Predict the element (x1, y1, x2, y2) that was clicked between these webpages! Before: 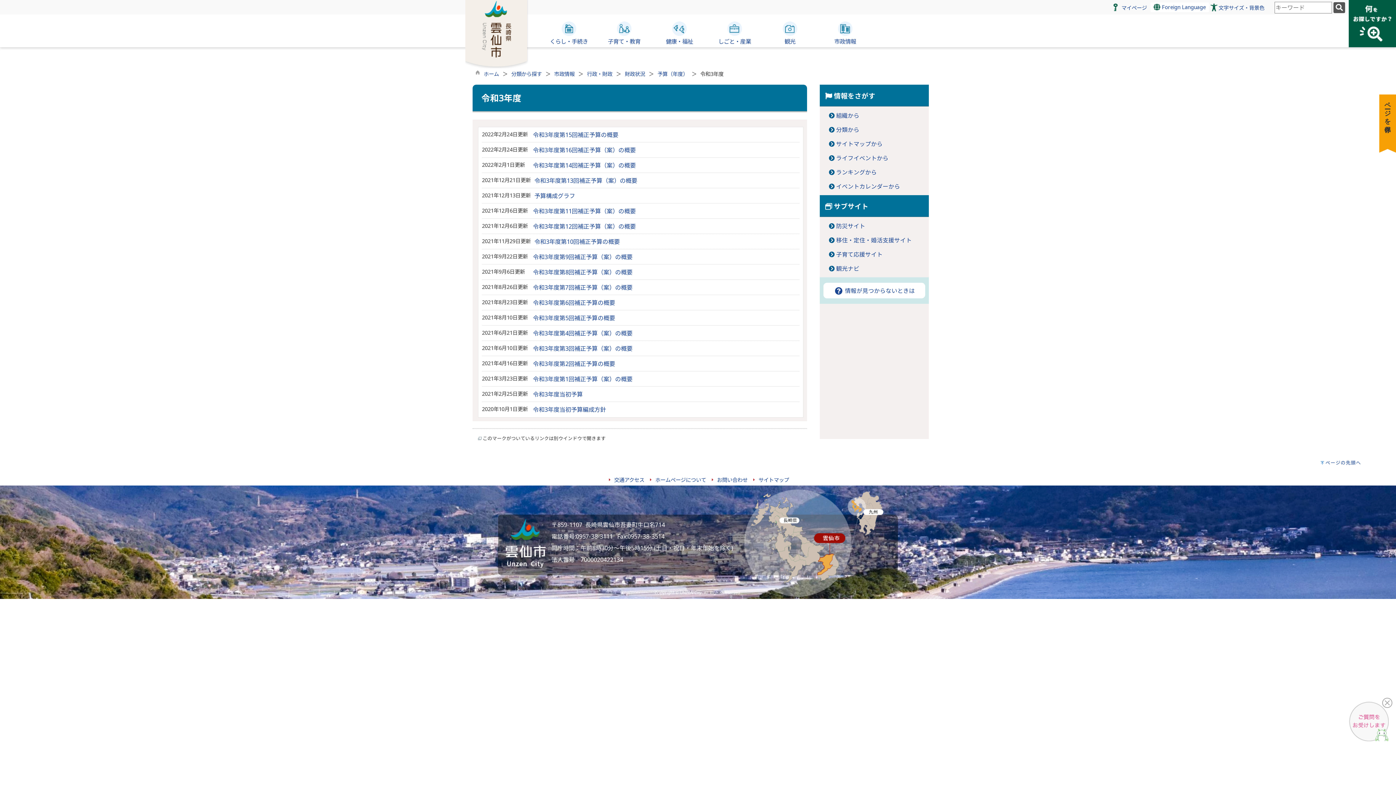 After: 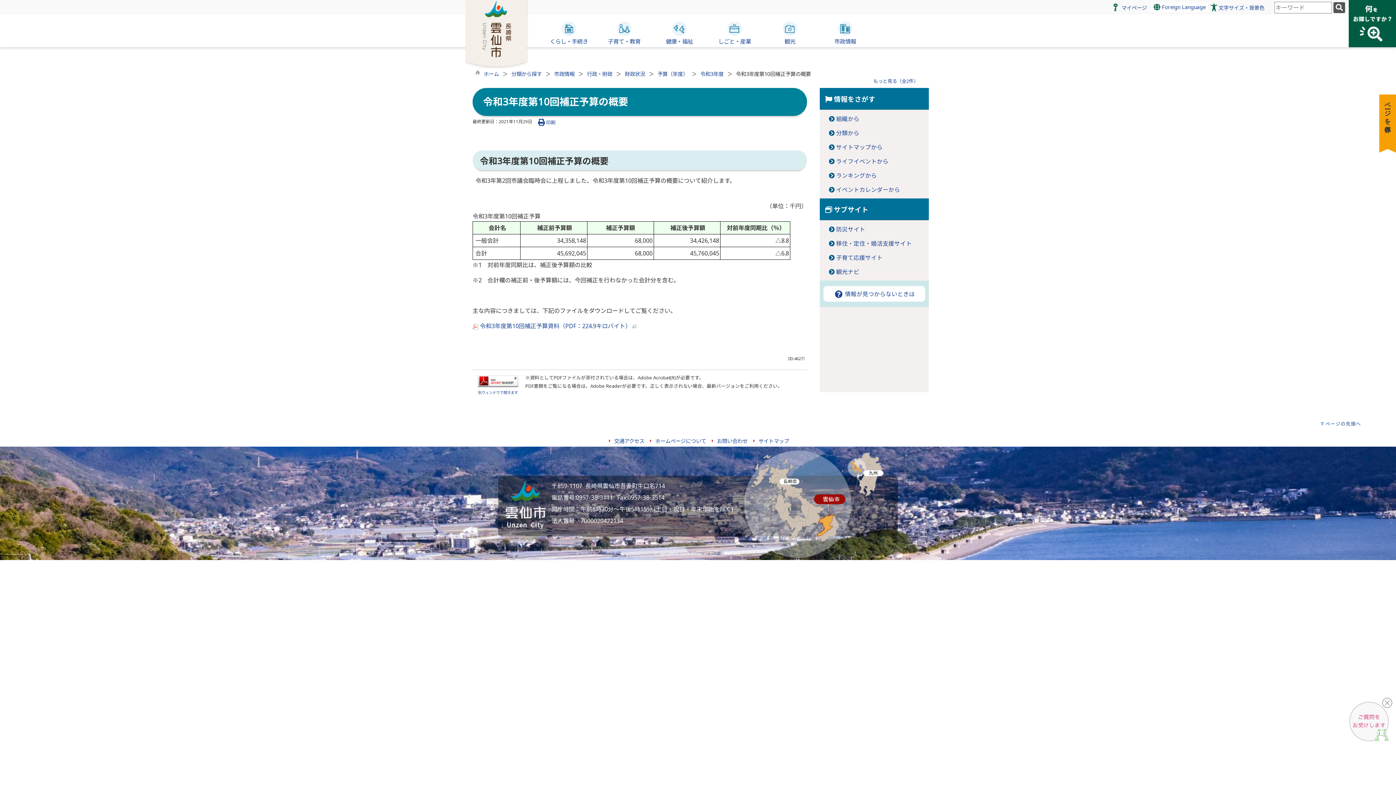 Action: bbox: (534, 237, 620, 245) label: 令和3年度第10回補正予算の概要